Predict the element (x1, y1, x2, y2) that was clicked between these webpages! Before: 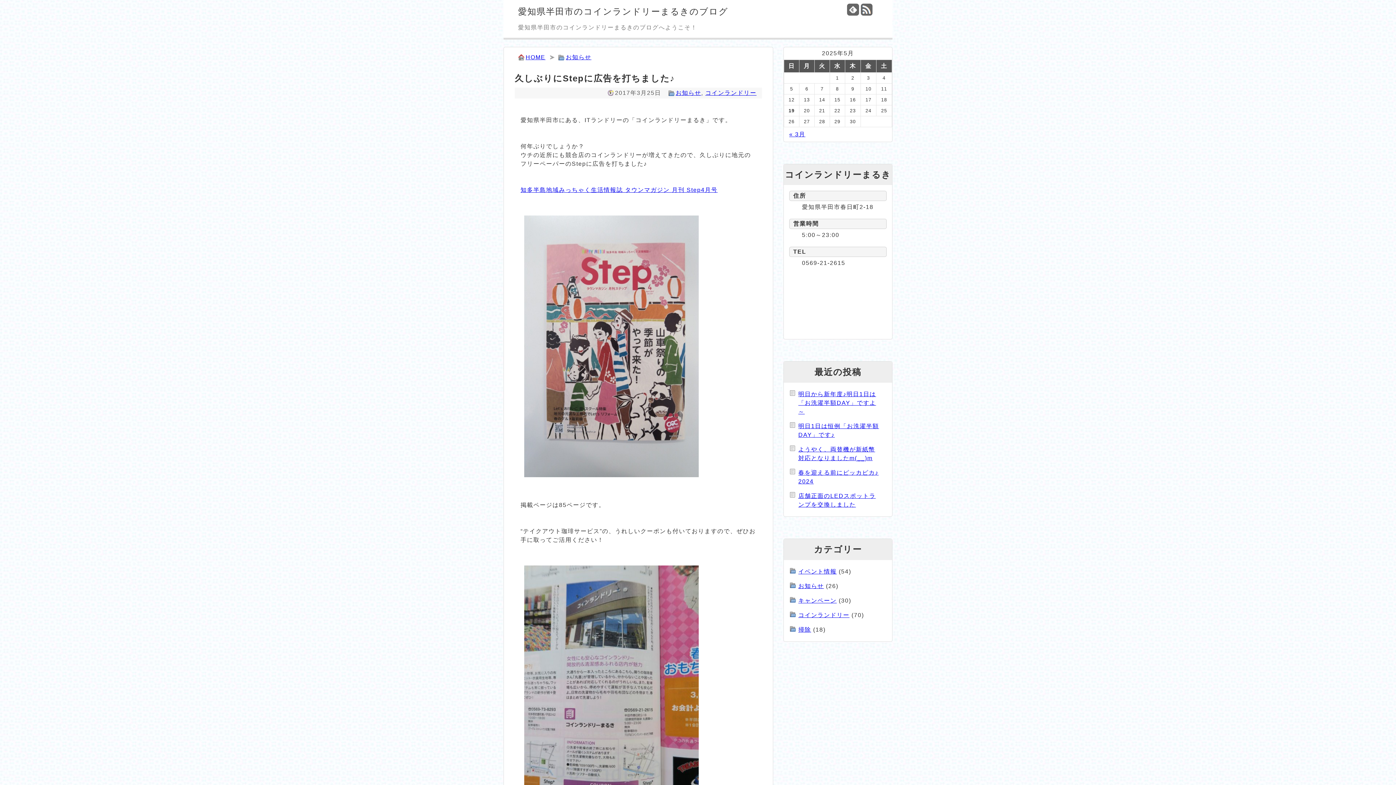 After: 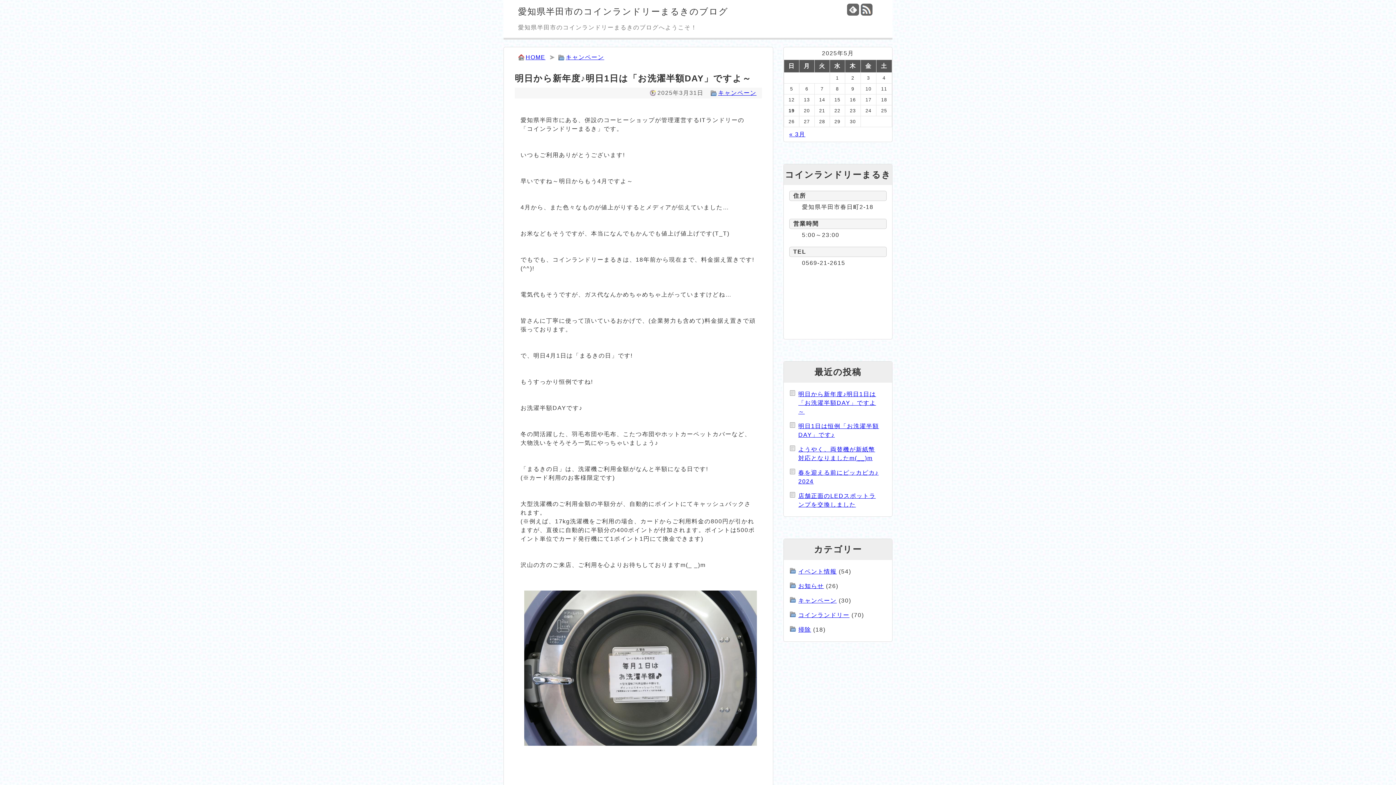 Action: bbox: (798, 391, 876, 414) label: 明日から新年度♪明日1日は「お洗濯半額DAY」ですよ～